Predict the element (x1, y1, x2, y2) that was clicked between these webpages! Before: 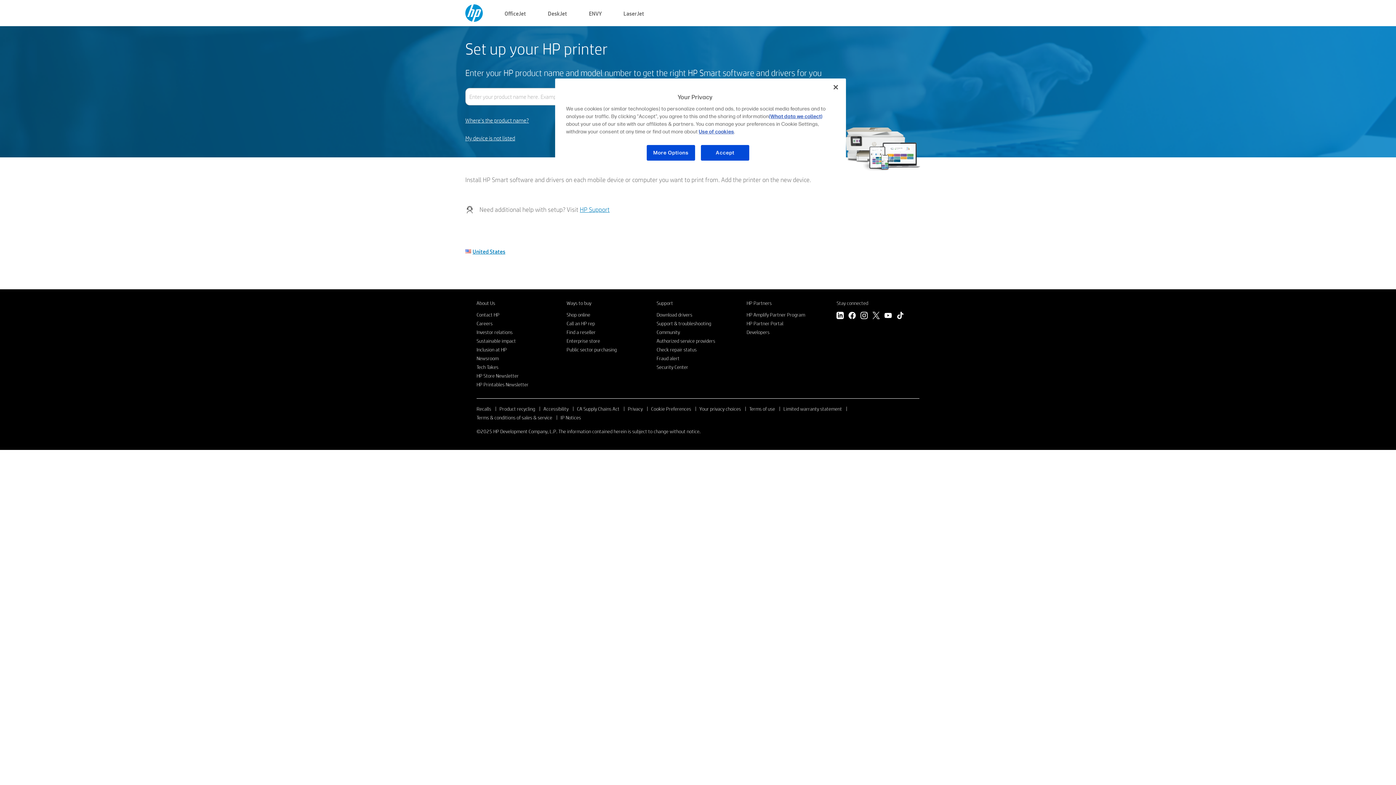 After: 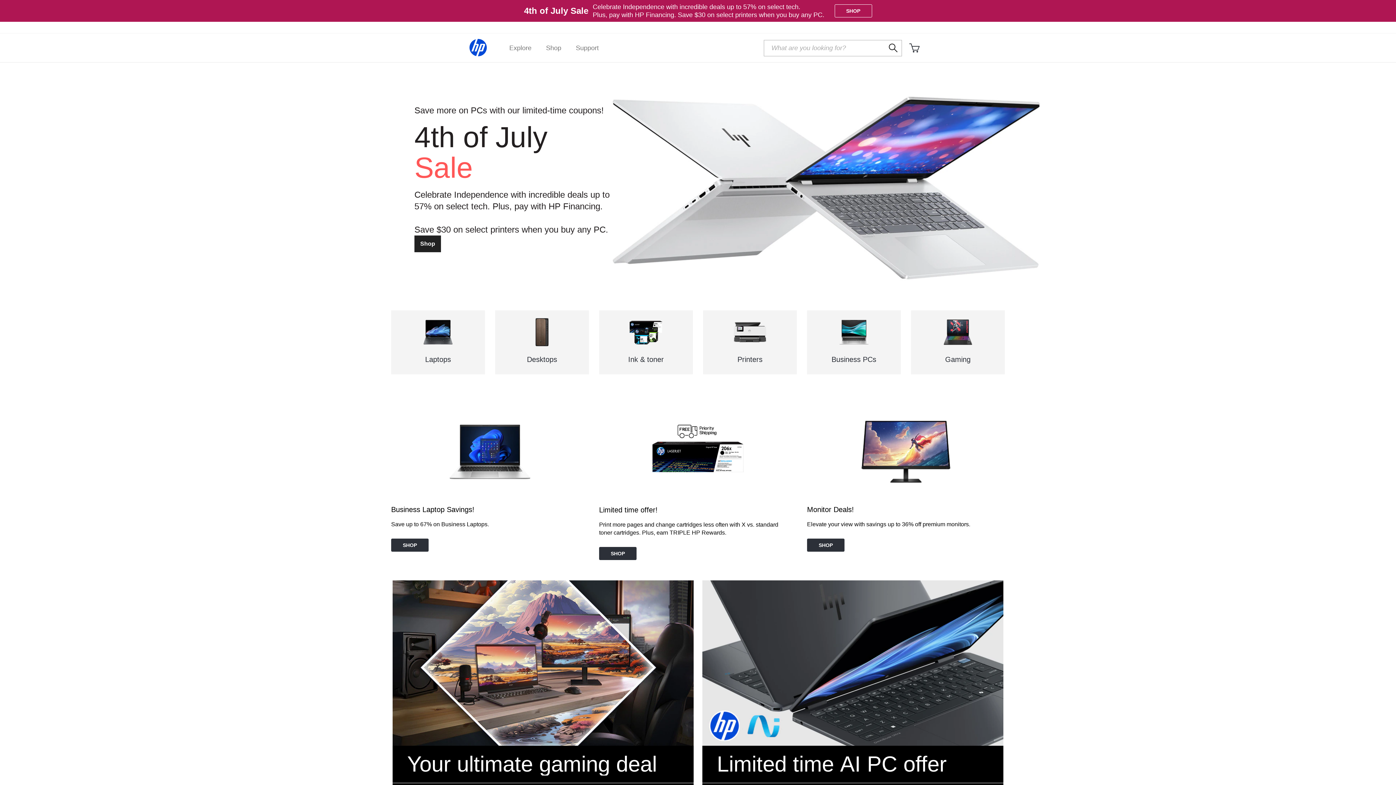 Action: bbox: (566, 311, 590, 318) label: Shop online